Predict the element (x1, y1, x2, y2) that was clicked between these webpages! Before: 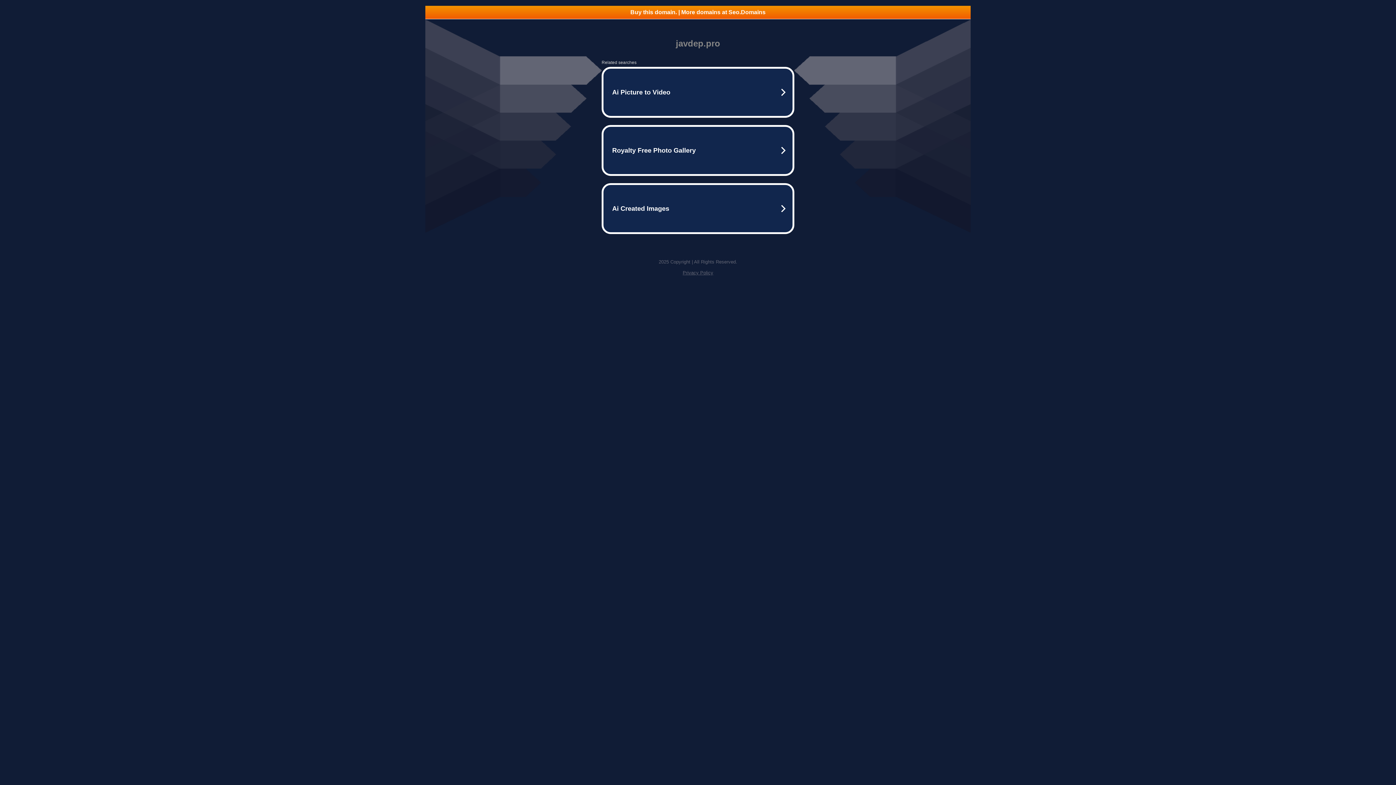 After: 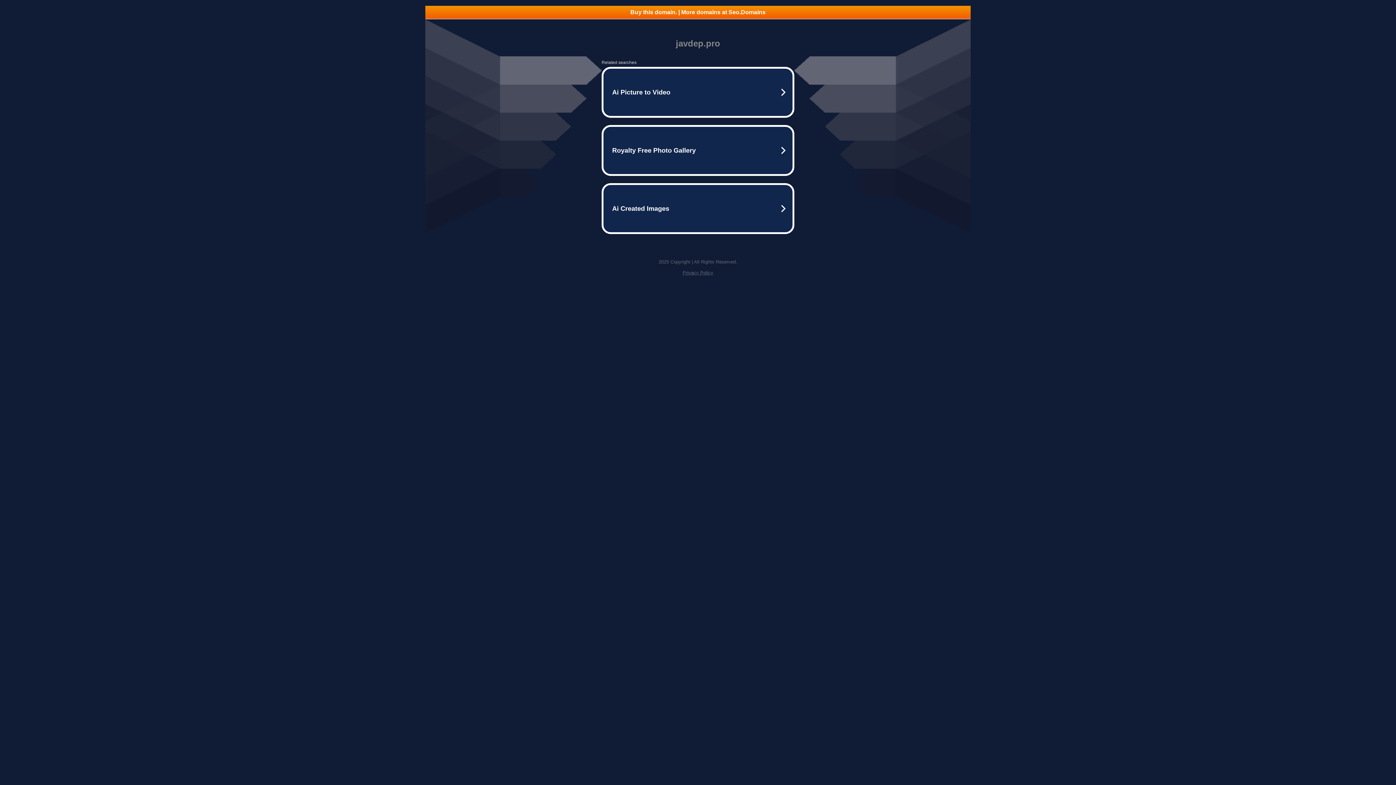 Action: bbox: (682, 270, 713, 275) label: Privacy Policy